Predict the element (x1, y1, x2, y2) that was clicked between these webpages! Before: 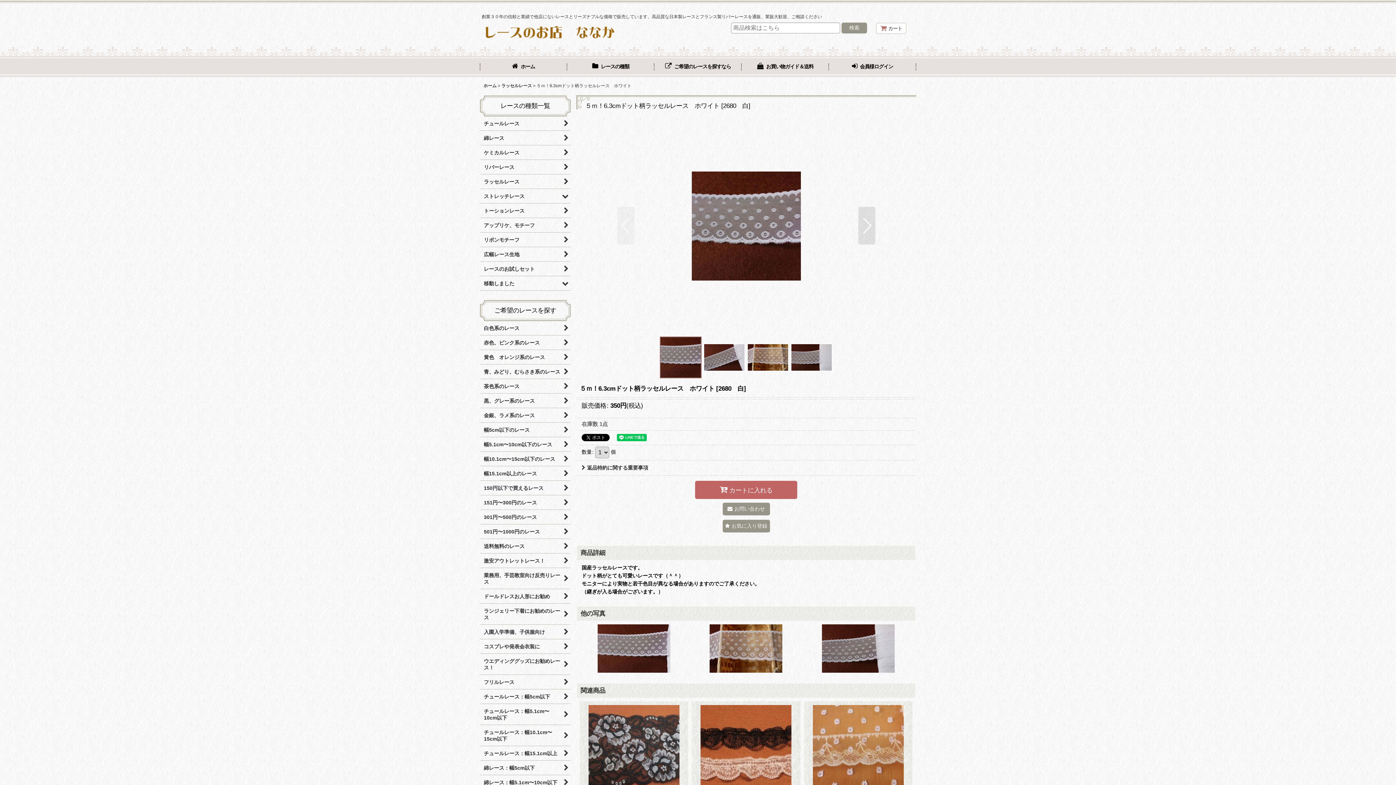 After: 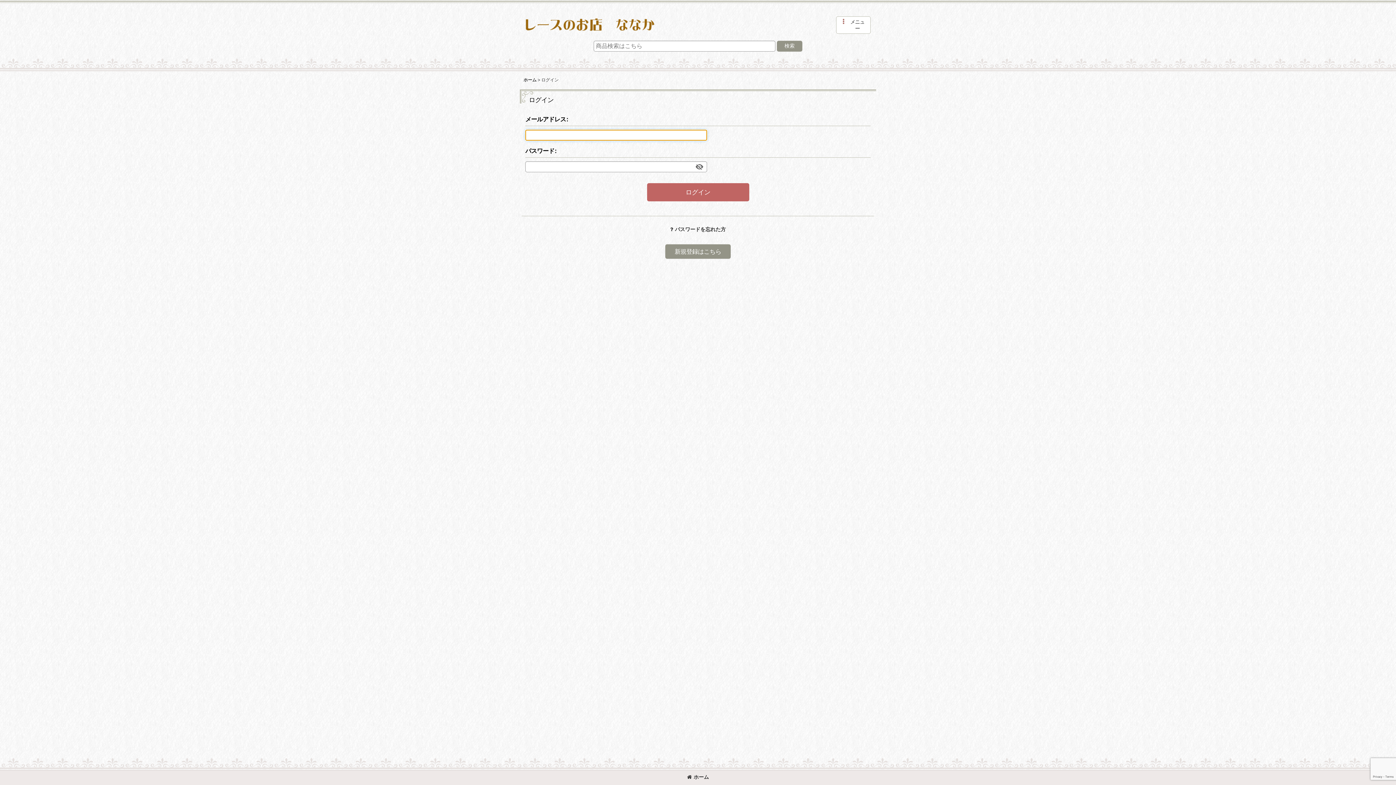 Action: bbox: (722, 520, 770, 532) label: お気に入り登録